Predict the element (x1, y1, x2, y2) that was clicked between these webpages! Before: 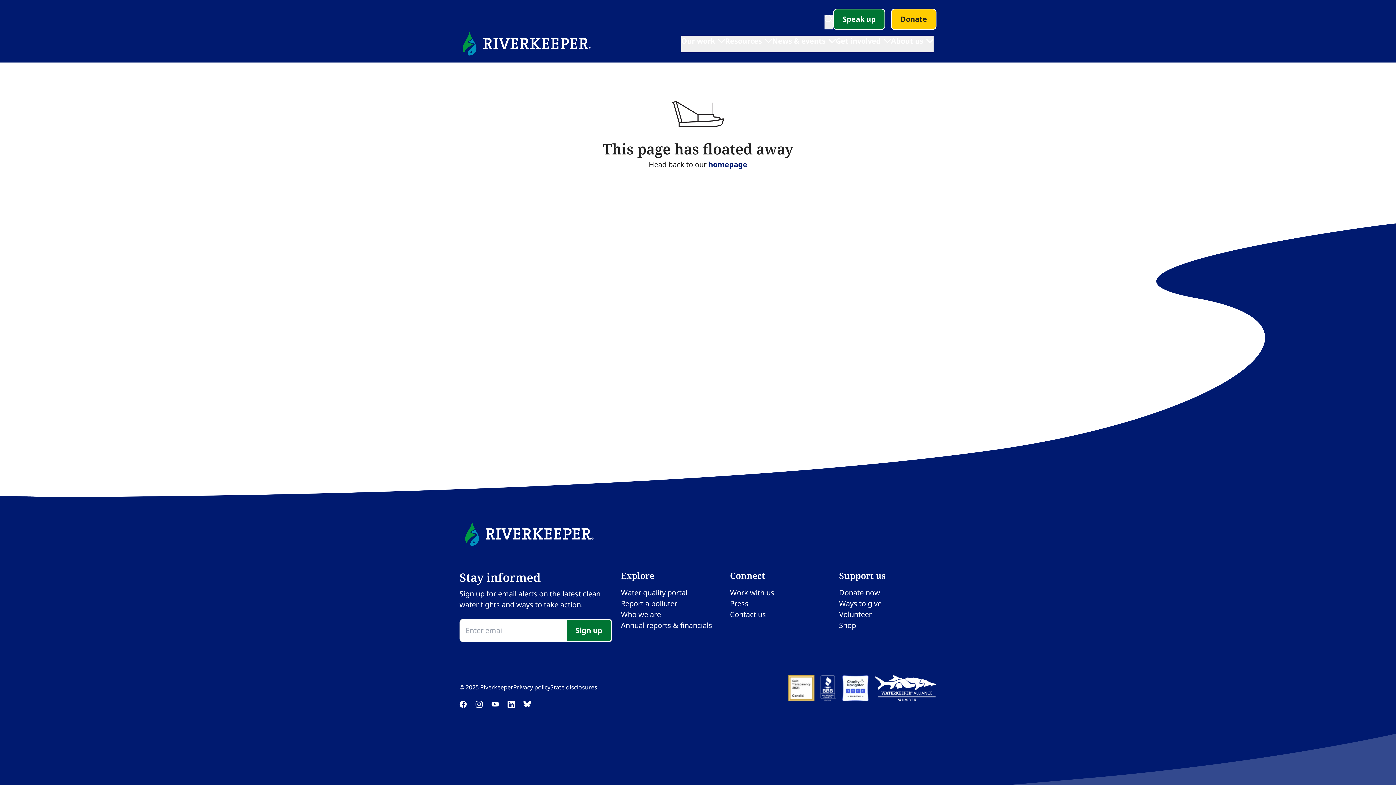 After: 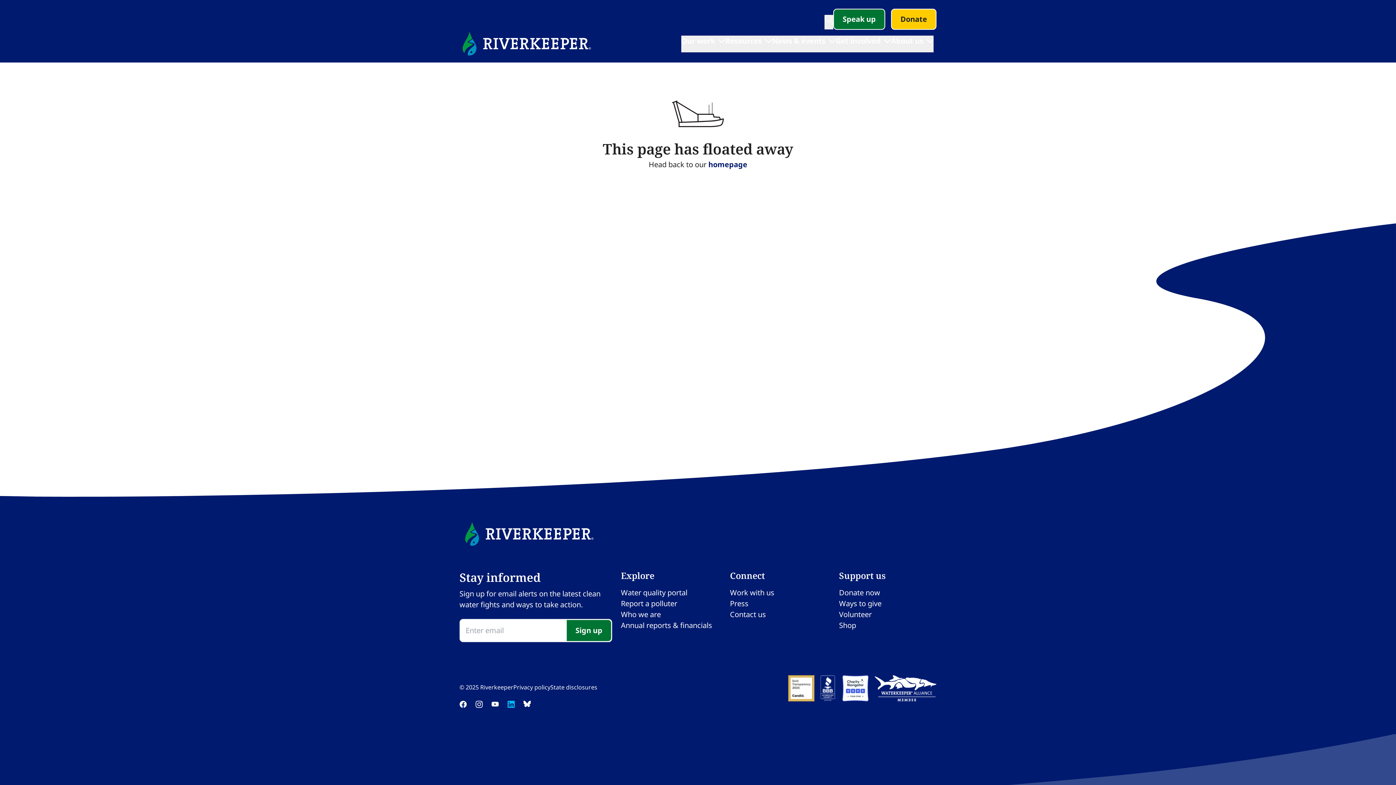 Action: bbox: (507, 700, 514, 708)